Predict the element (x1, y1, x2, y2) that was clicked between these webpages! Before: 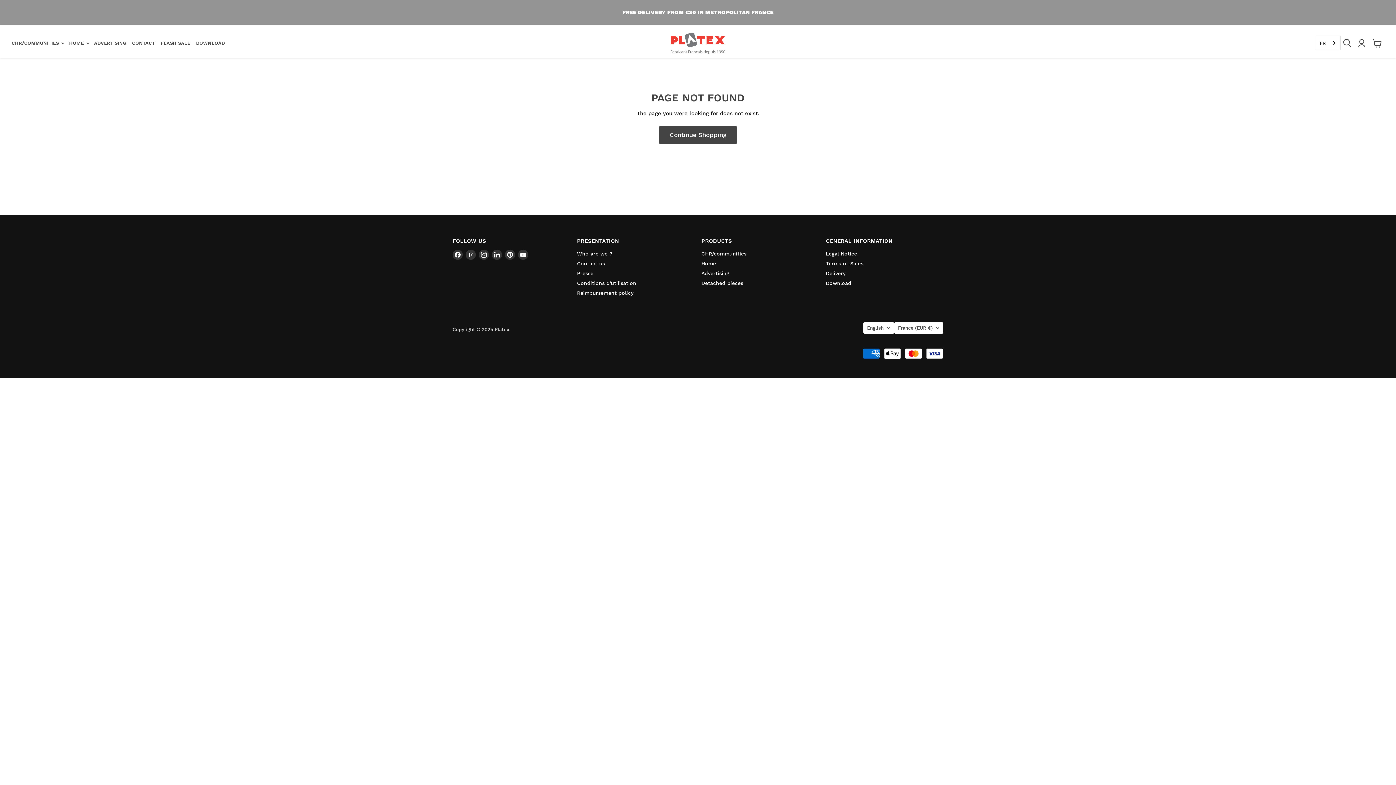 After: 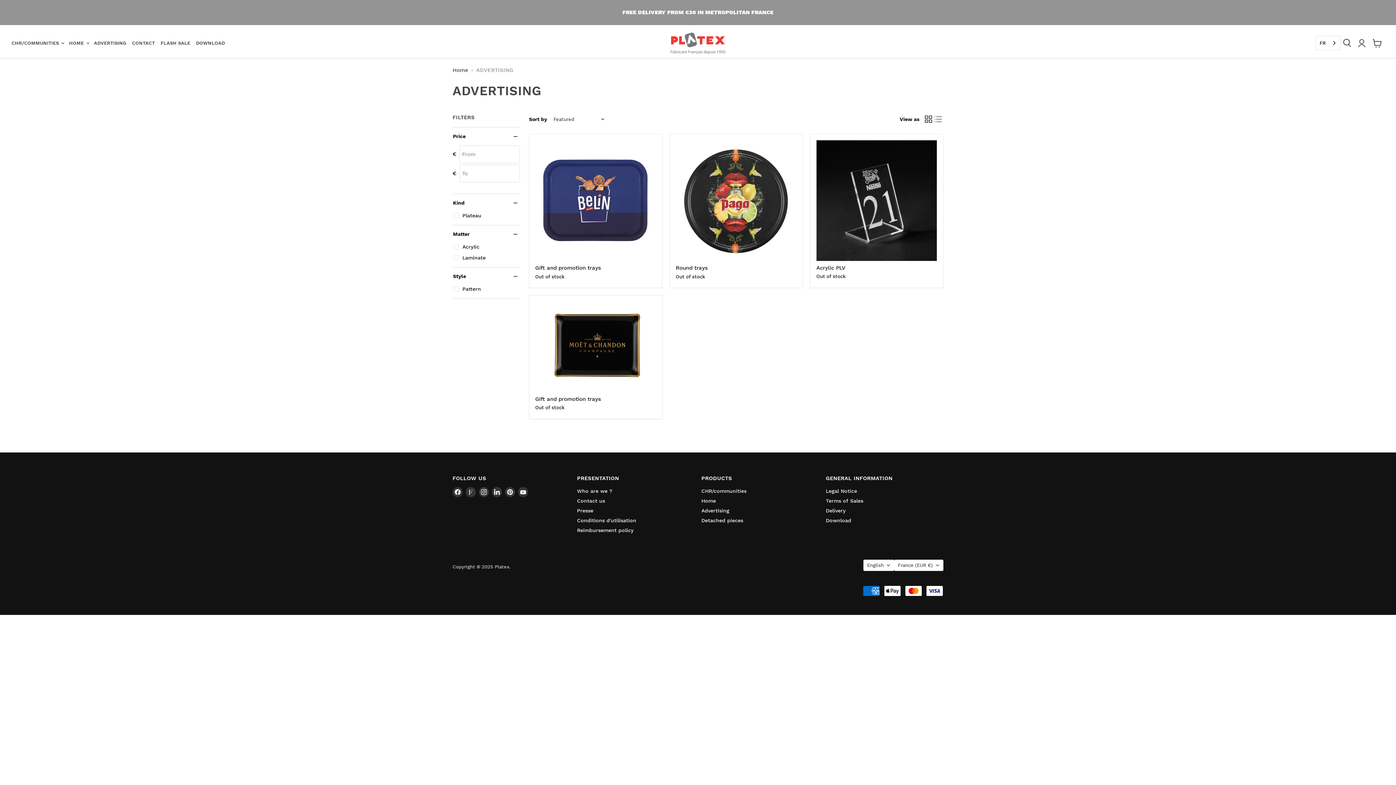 Action: bbox: (701, 270, 729, 276) label: Advertising